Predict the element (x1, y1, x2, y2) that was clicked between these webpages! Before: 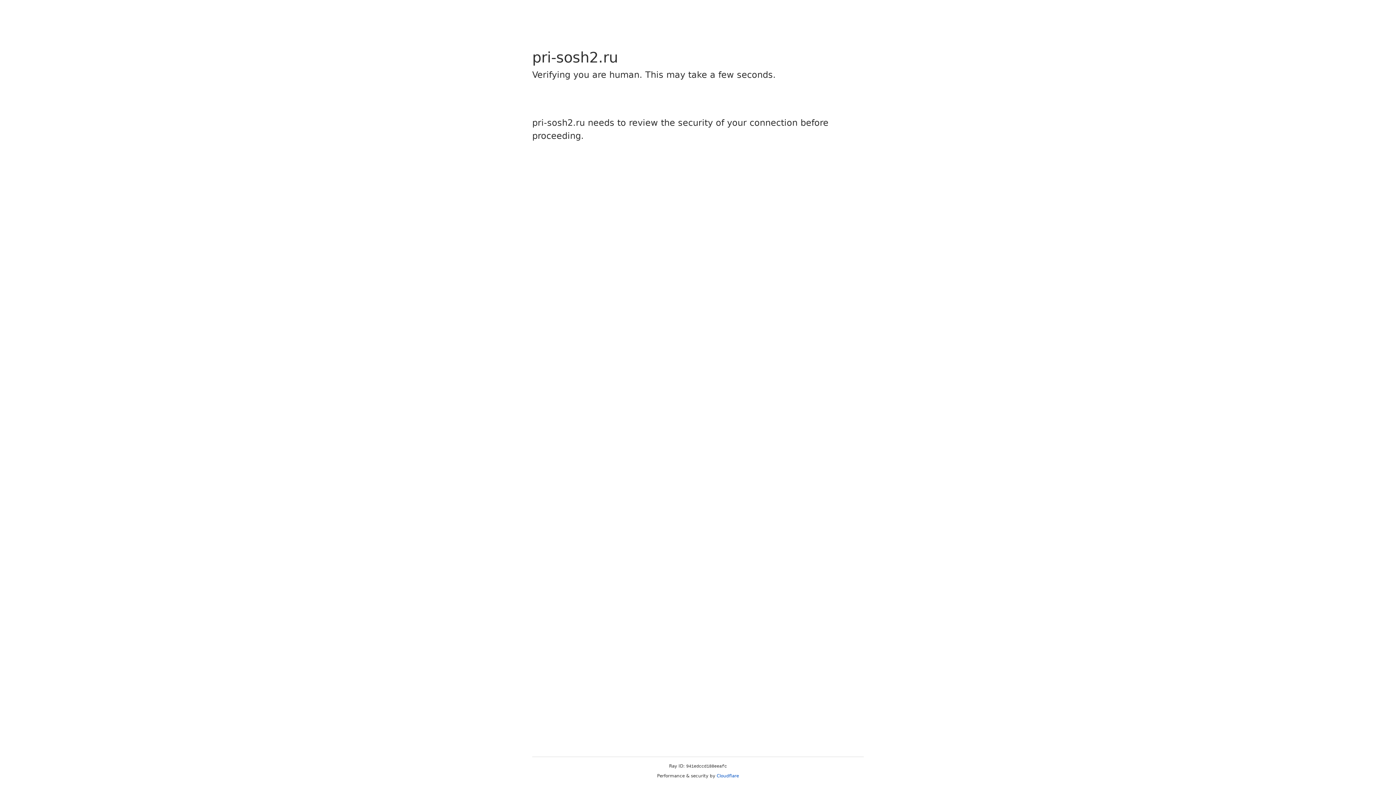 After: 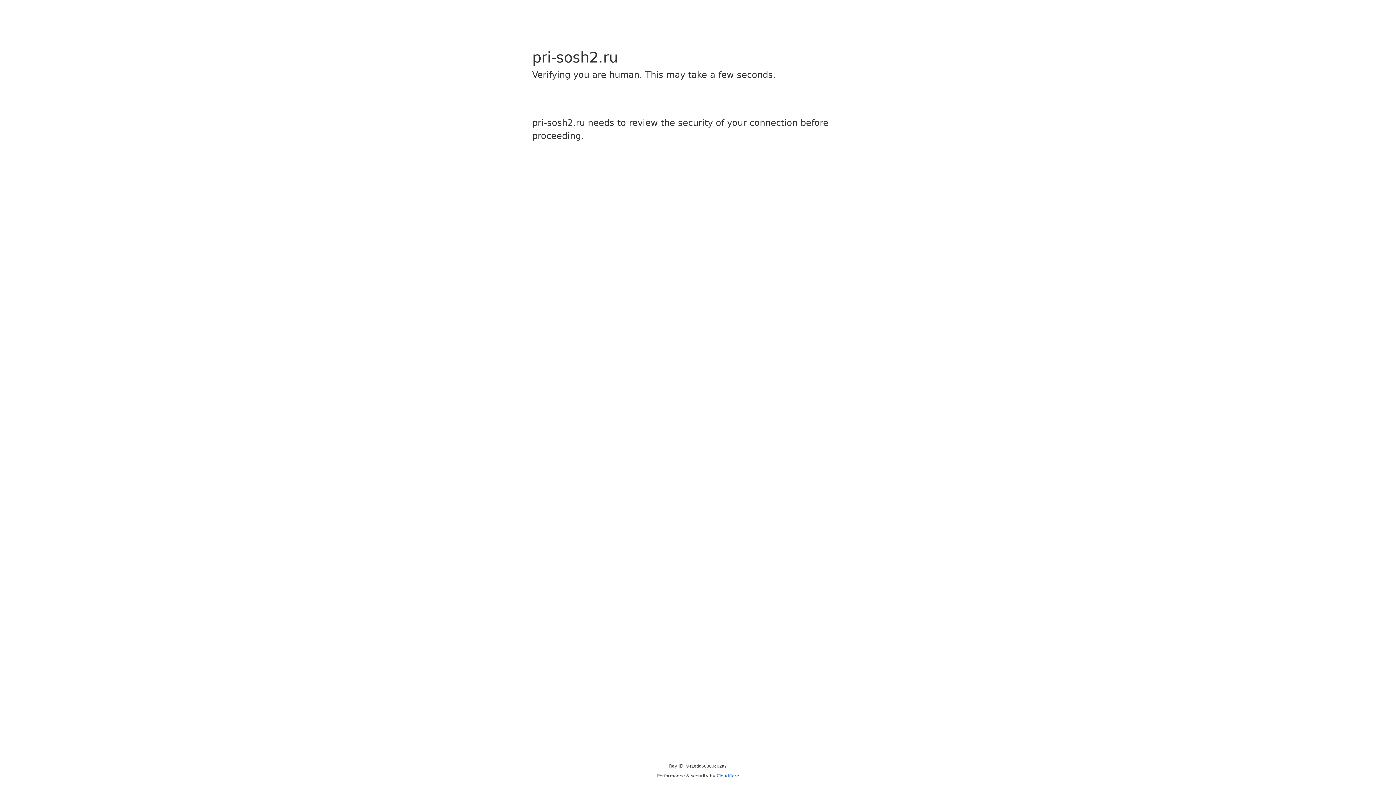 Action: label: Cloudflare bbox: (716, 773, 739, 778)